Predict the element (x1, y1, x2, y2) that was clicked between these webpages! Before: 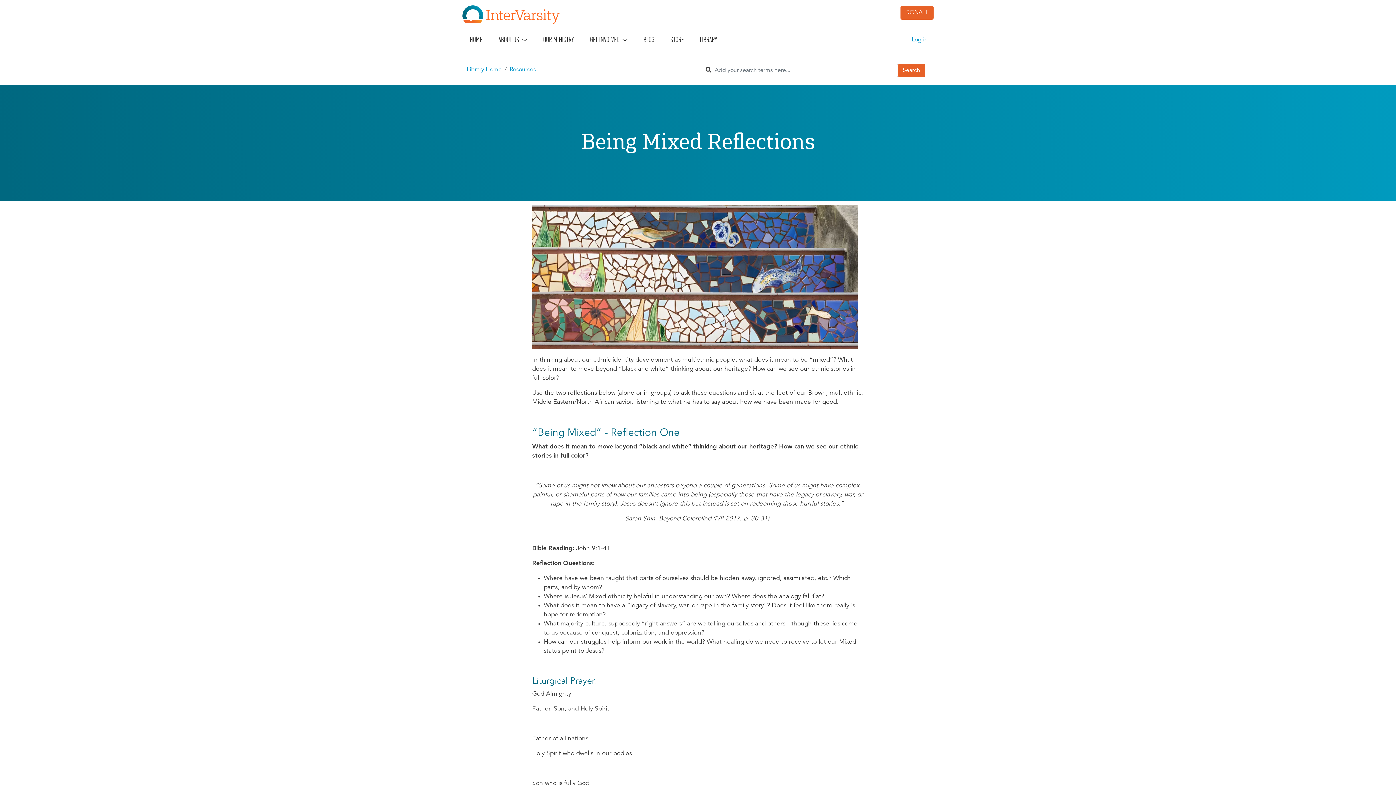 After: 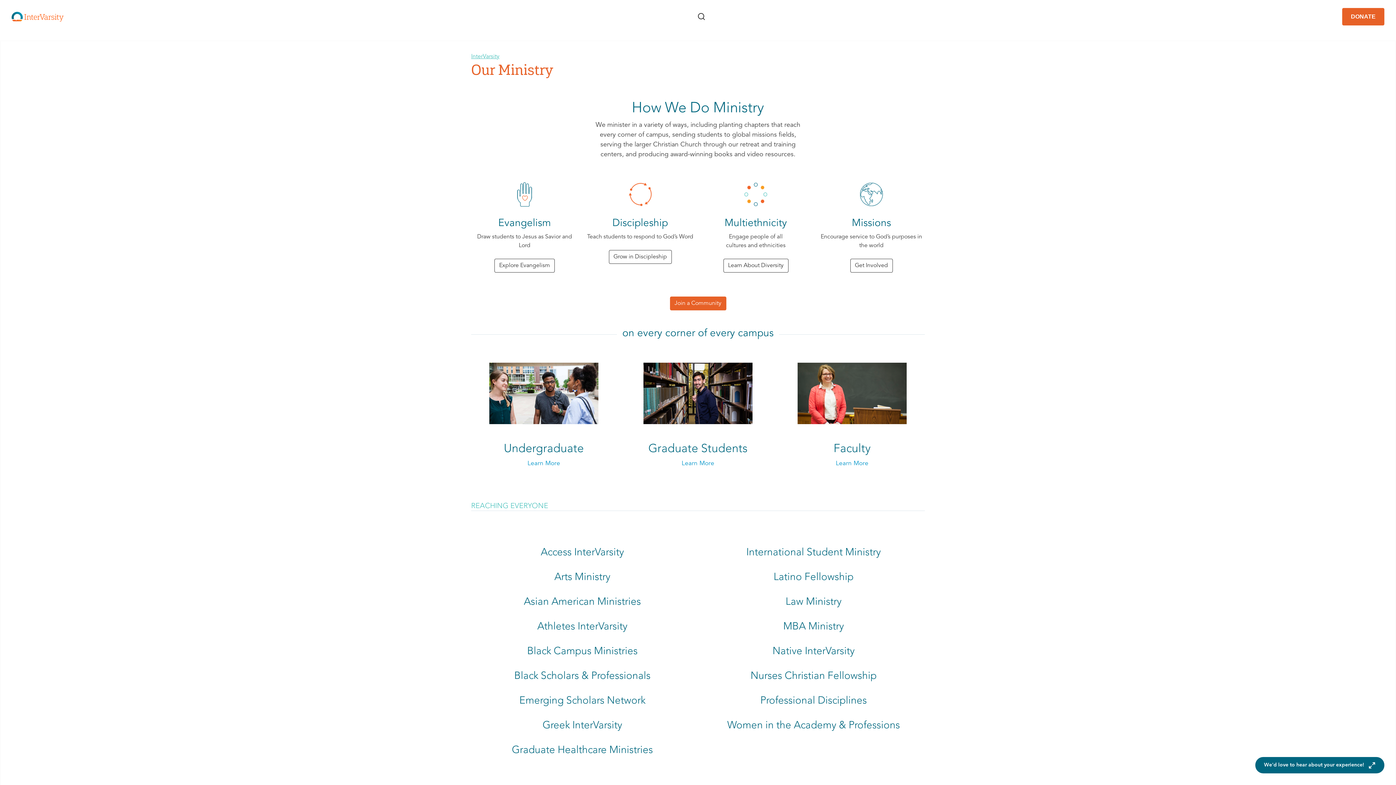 Action: bbox: (536, 32, 581, 47) label: OUR MINISTRY